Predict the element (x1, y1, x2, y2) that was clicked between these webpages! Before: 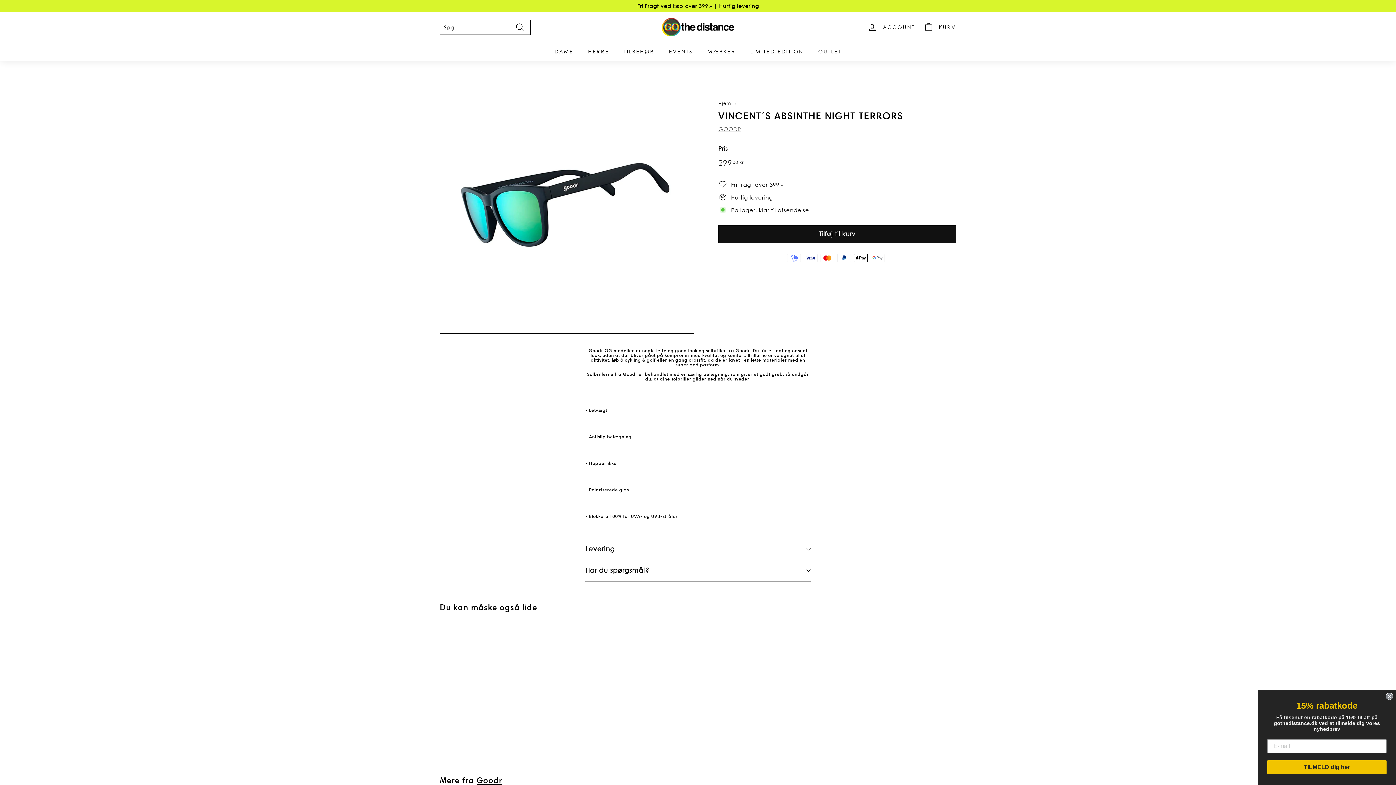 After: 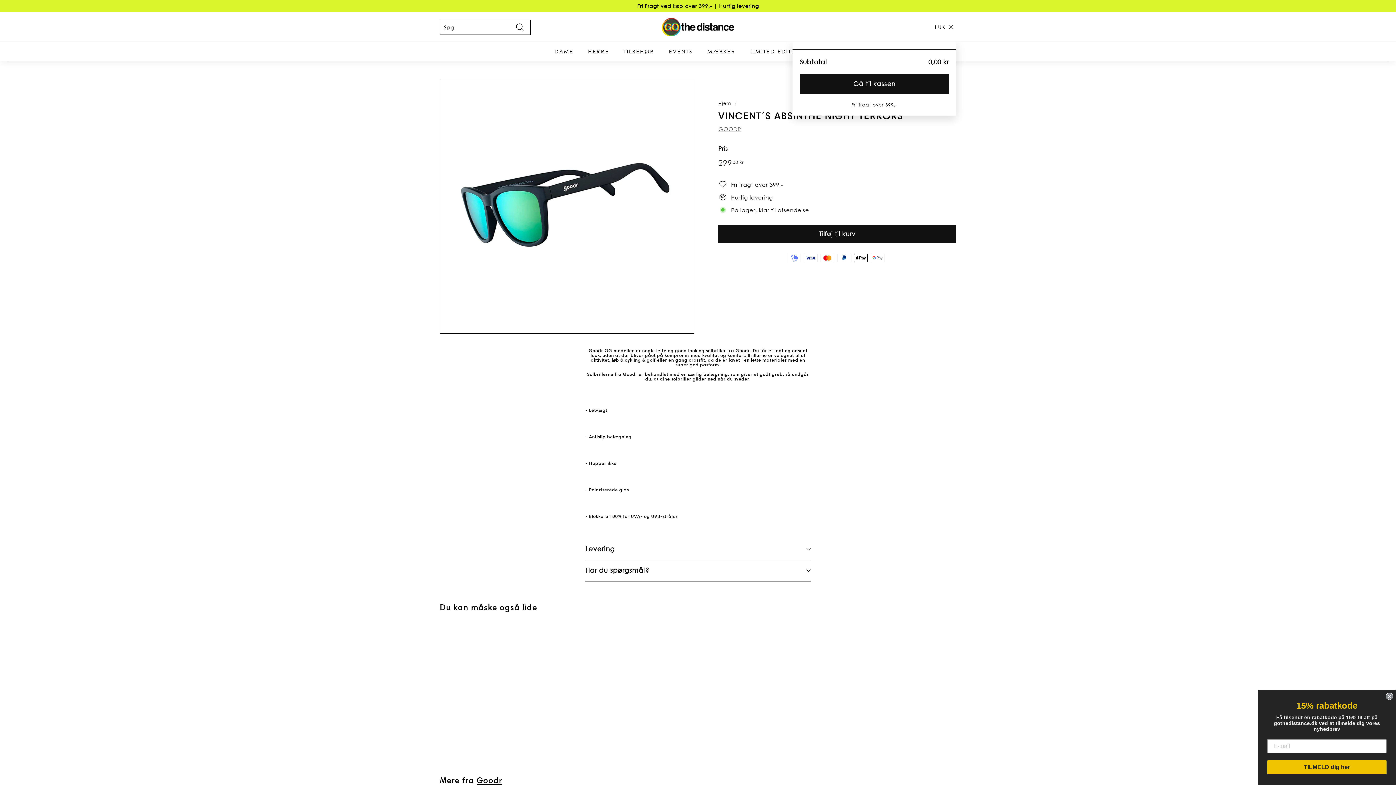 Action: label: Kurv bbox: (919, 16, 960, 37)